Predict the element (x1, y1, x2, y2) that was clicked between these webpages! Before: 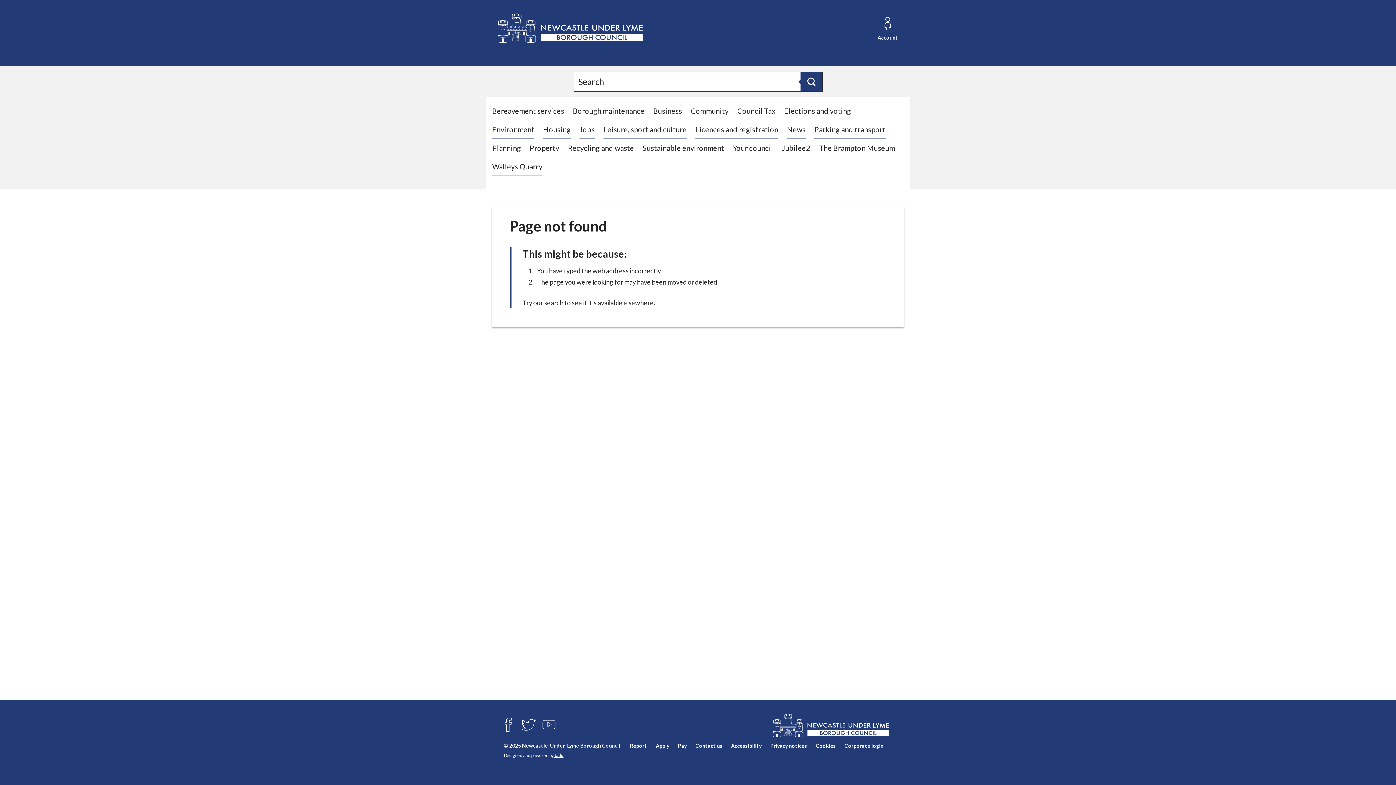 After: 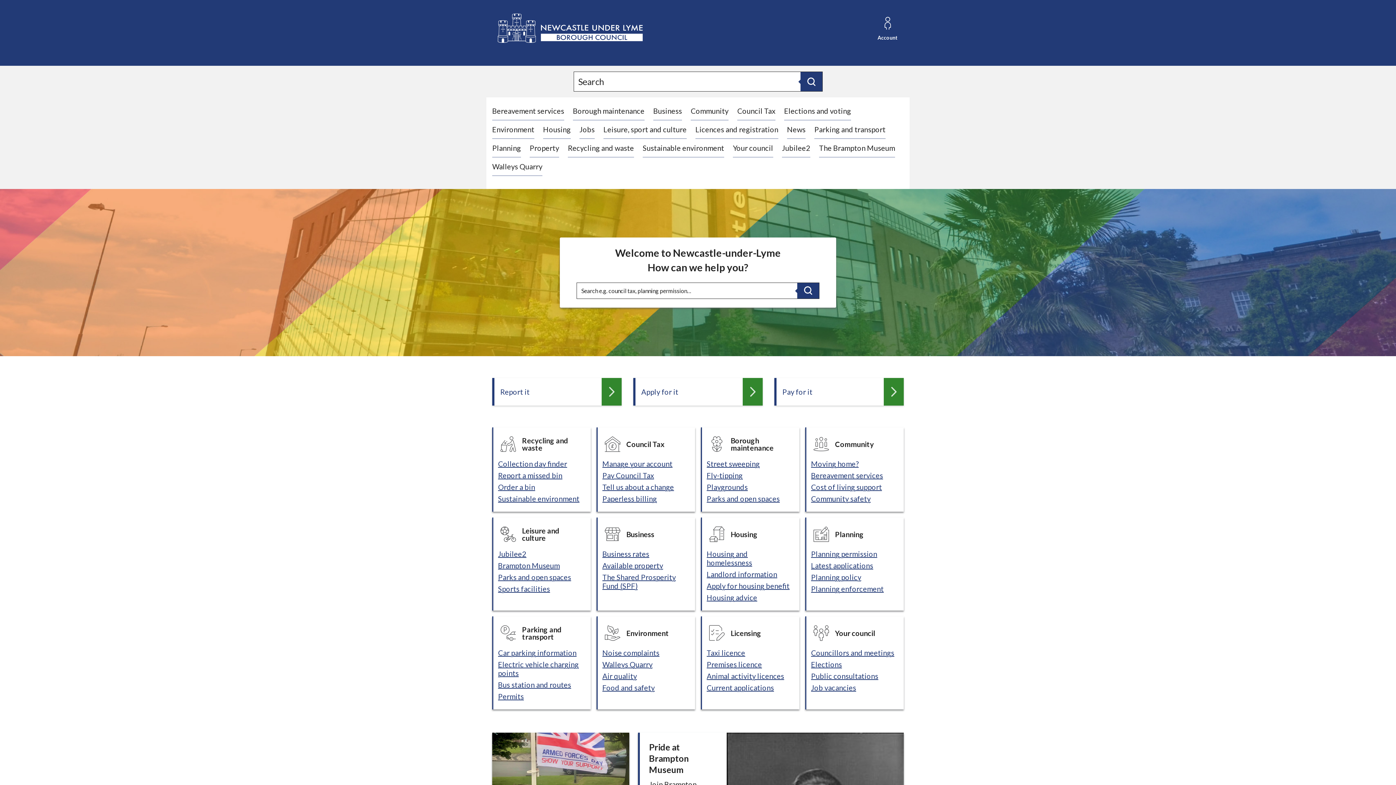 Action: label: Logo: Visit the Newcastle-under-Lyme Borough Council home page bbox: (492, 10, 646, 46)